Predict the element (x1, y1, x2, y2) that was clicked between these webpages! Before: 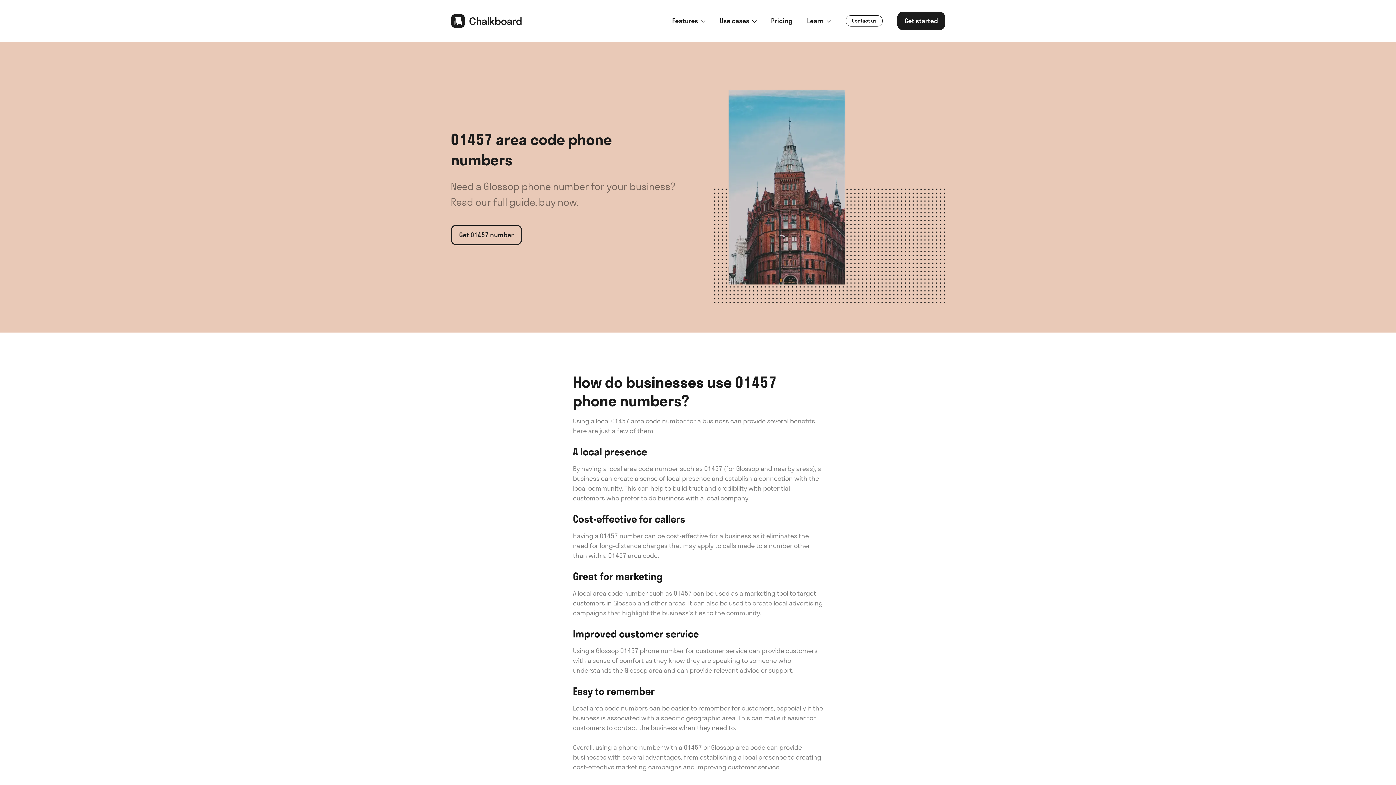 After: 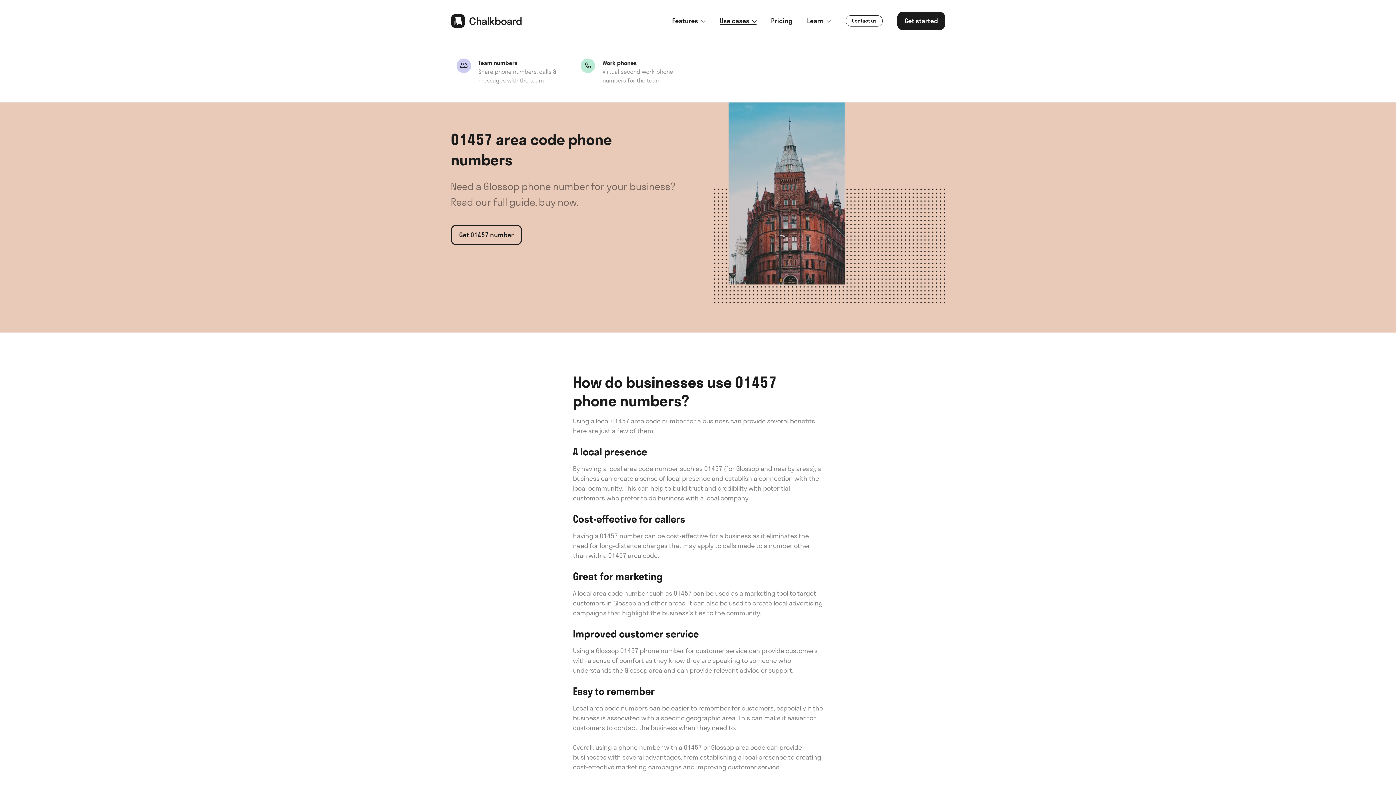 Action: label: Use cases  bbox: (720, 16, 756, 25)